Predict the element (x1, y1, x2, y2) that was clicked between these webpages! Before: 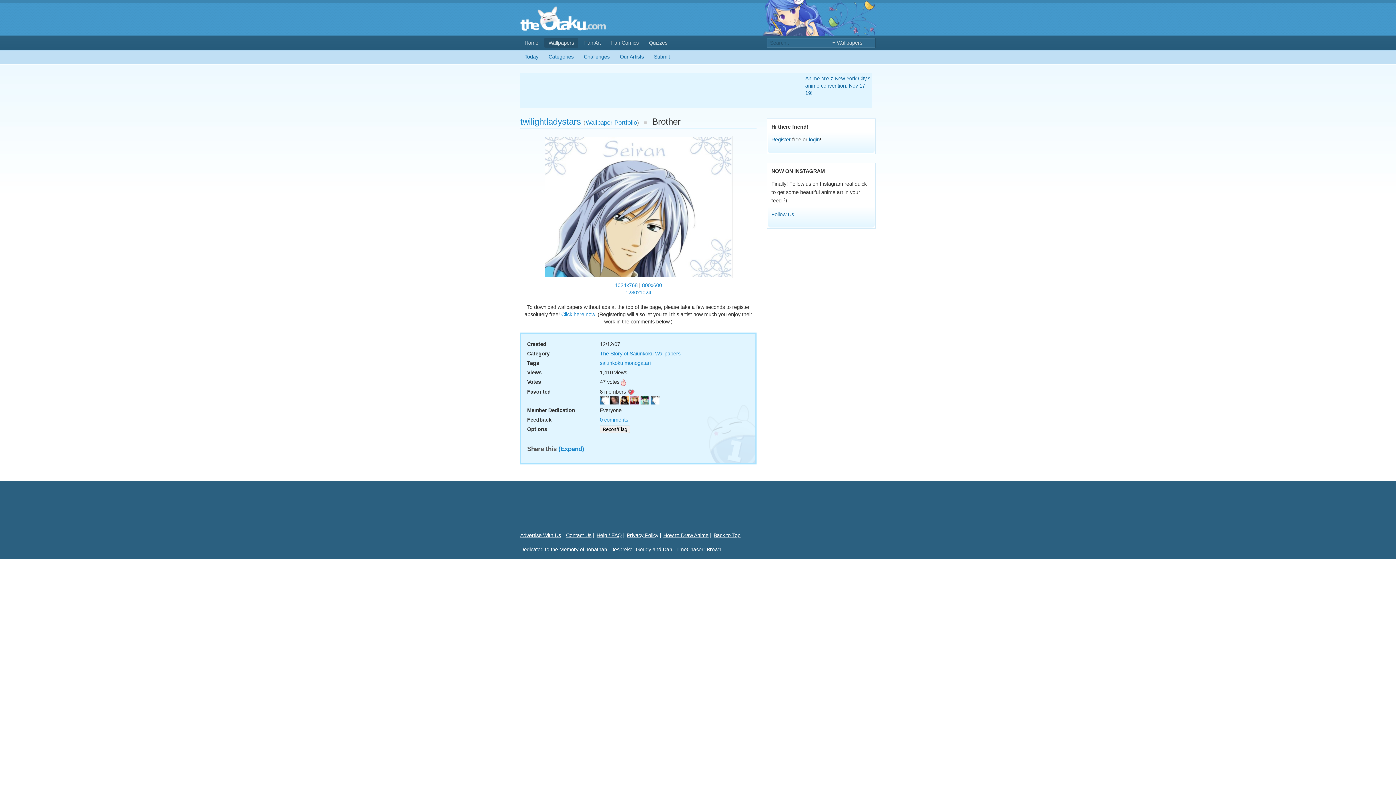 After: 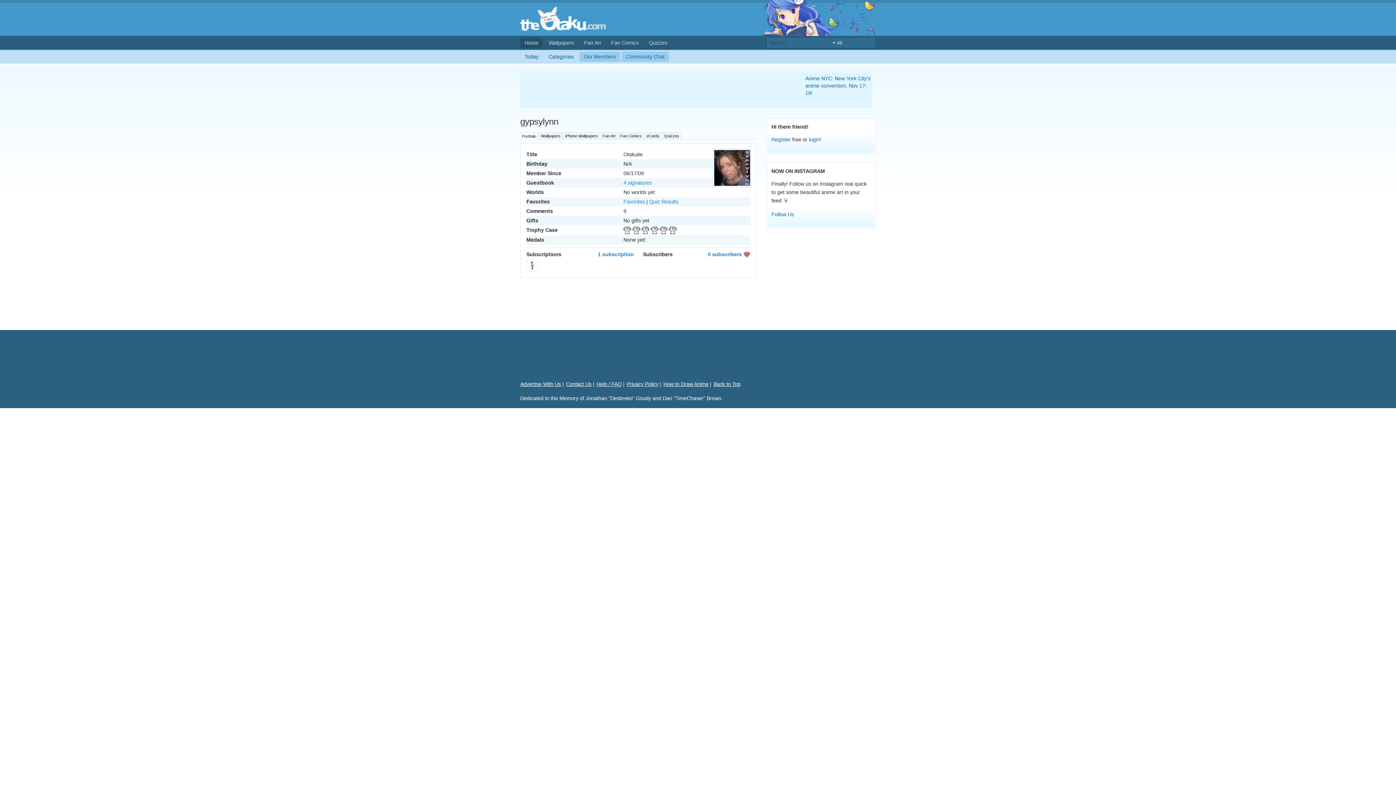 Action: bbox: (610, 396, 618, 402)